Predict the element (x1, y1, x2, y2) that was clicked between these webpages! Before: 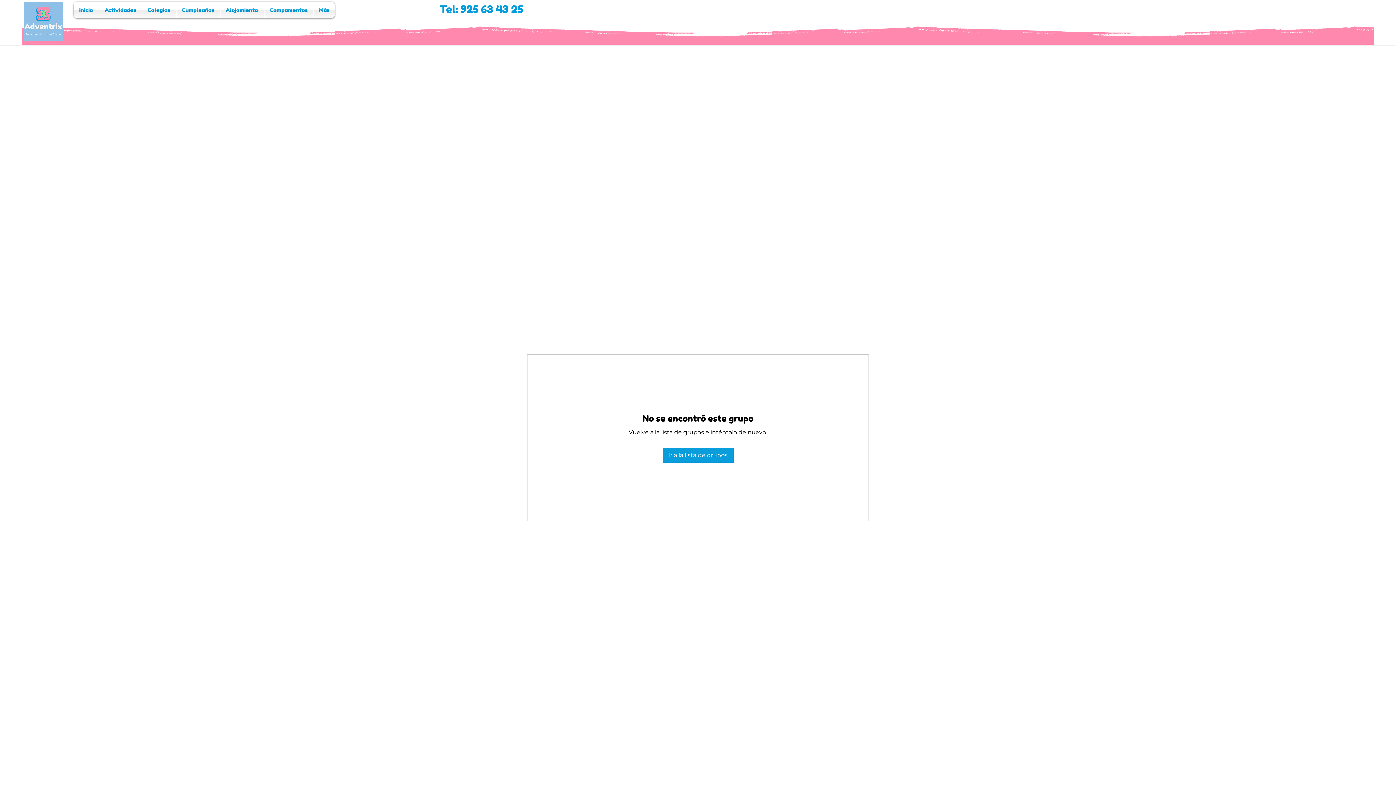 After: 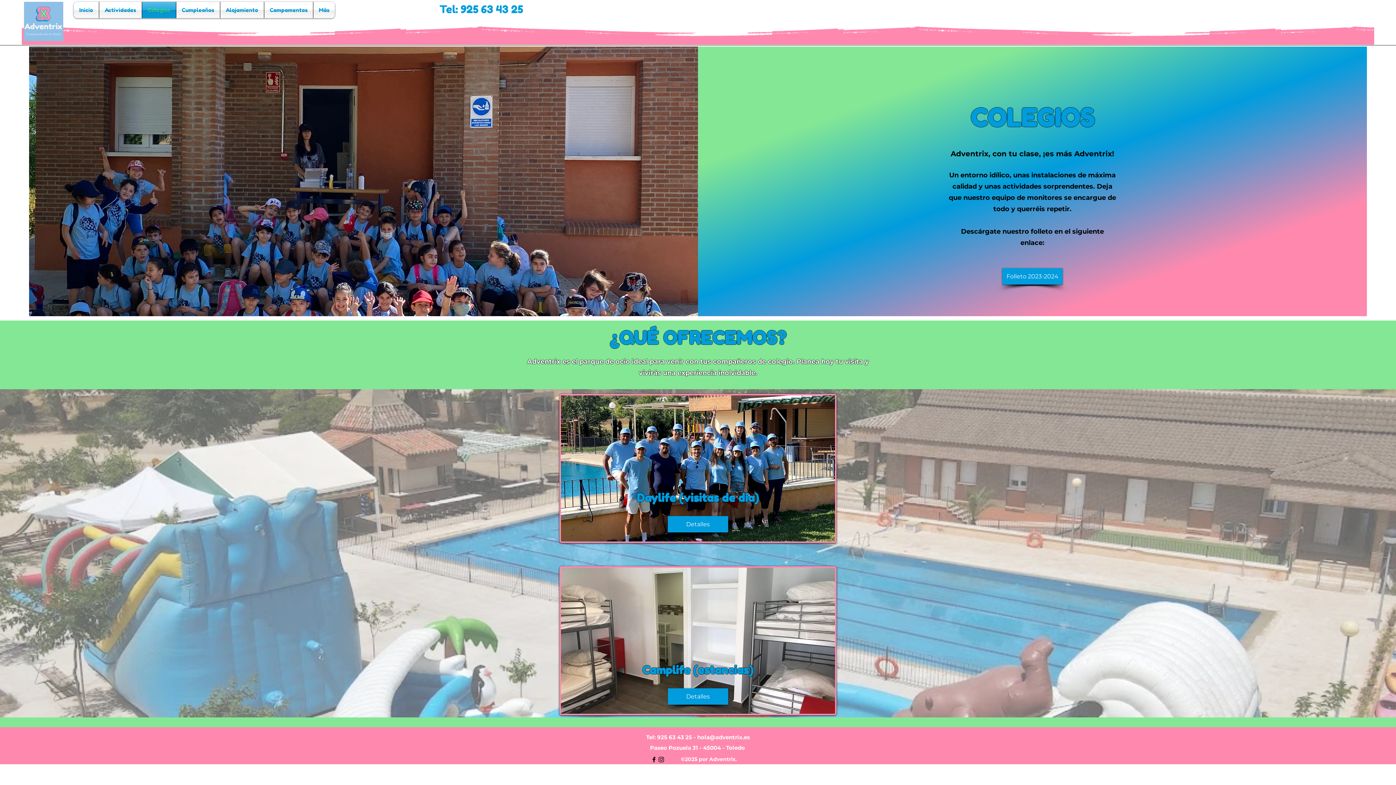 Action: label: Colegios bbox: (142, 1, 176, 18)